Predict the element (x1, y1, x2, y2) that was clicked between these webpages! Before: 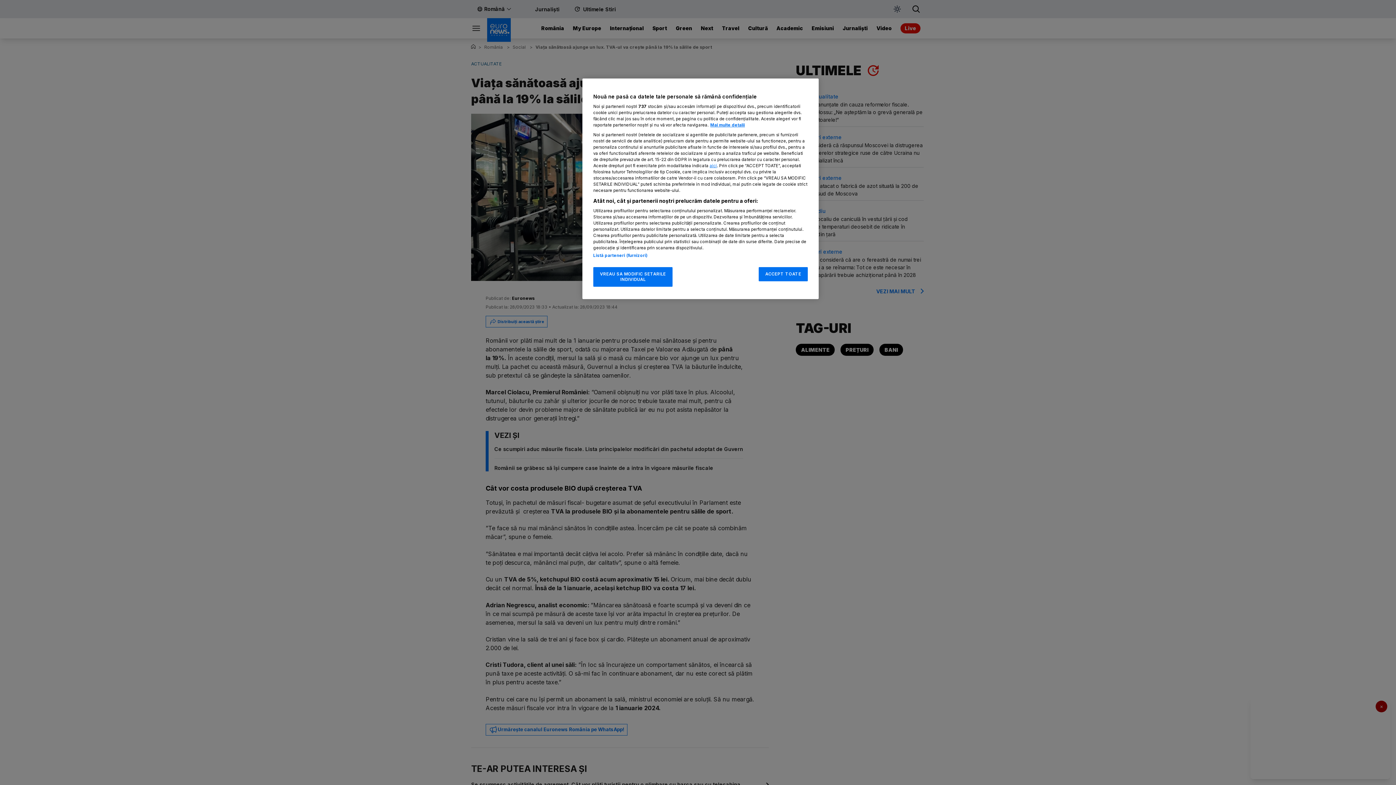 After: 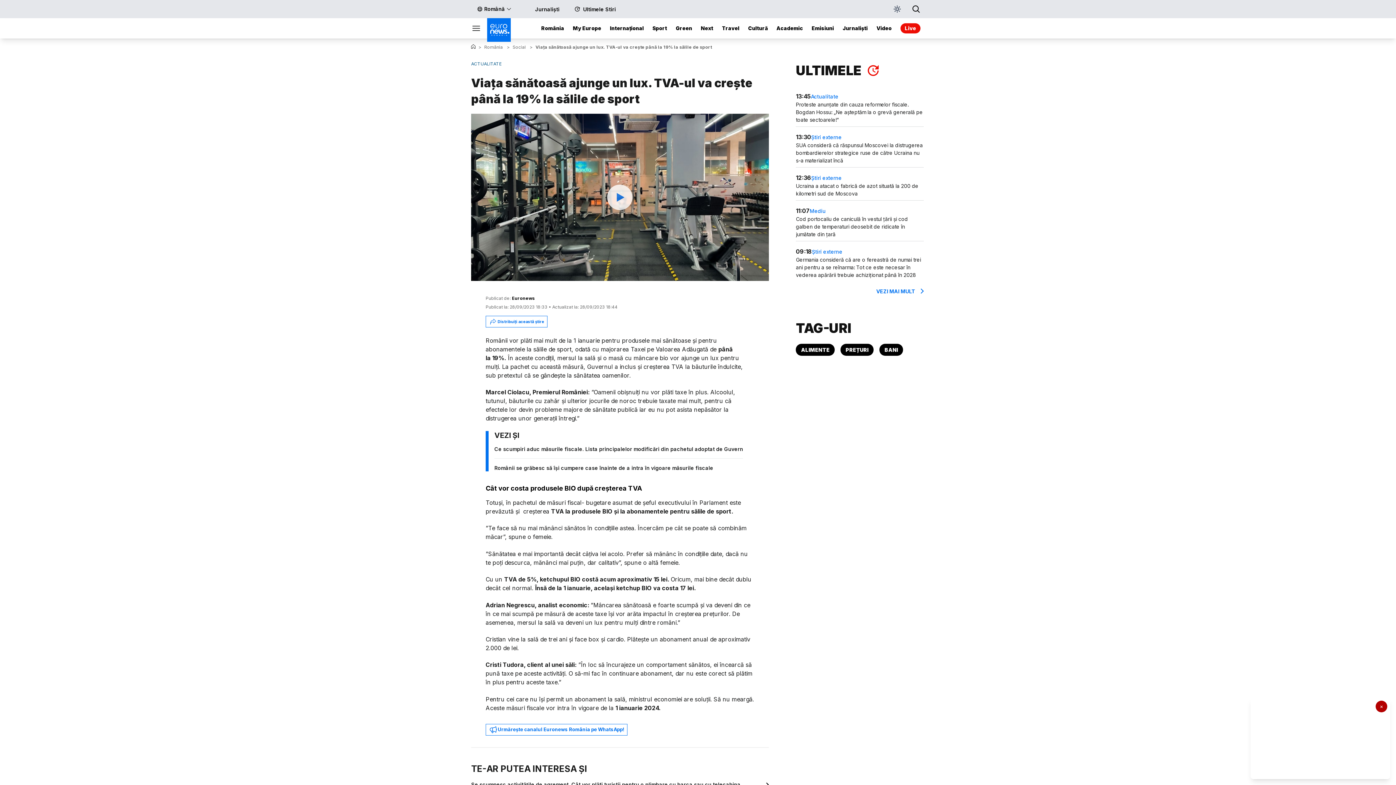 Action: bbox: (758, 267, 808, 281) label: ACCEPT TOATE